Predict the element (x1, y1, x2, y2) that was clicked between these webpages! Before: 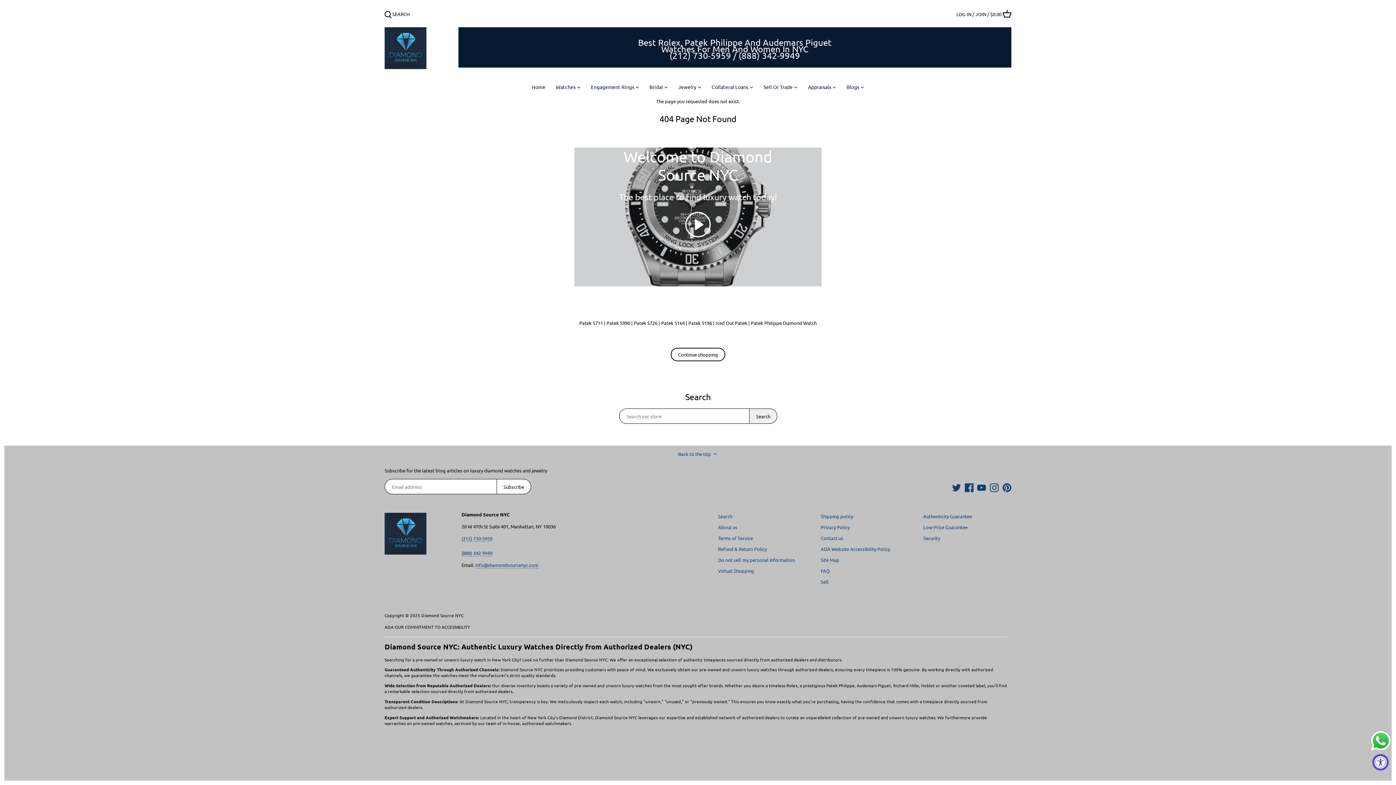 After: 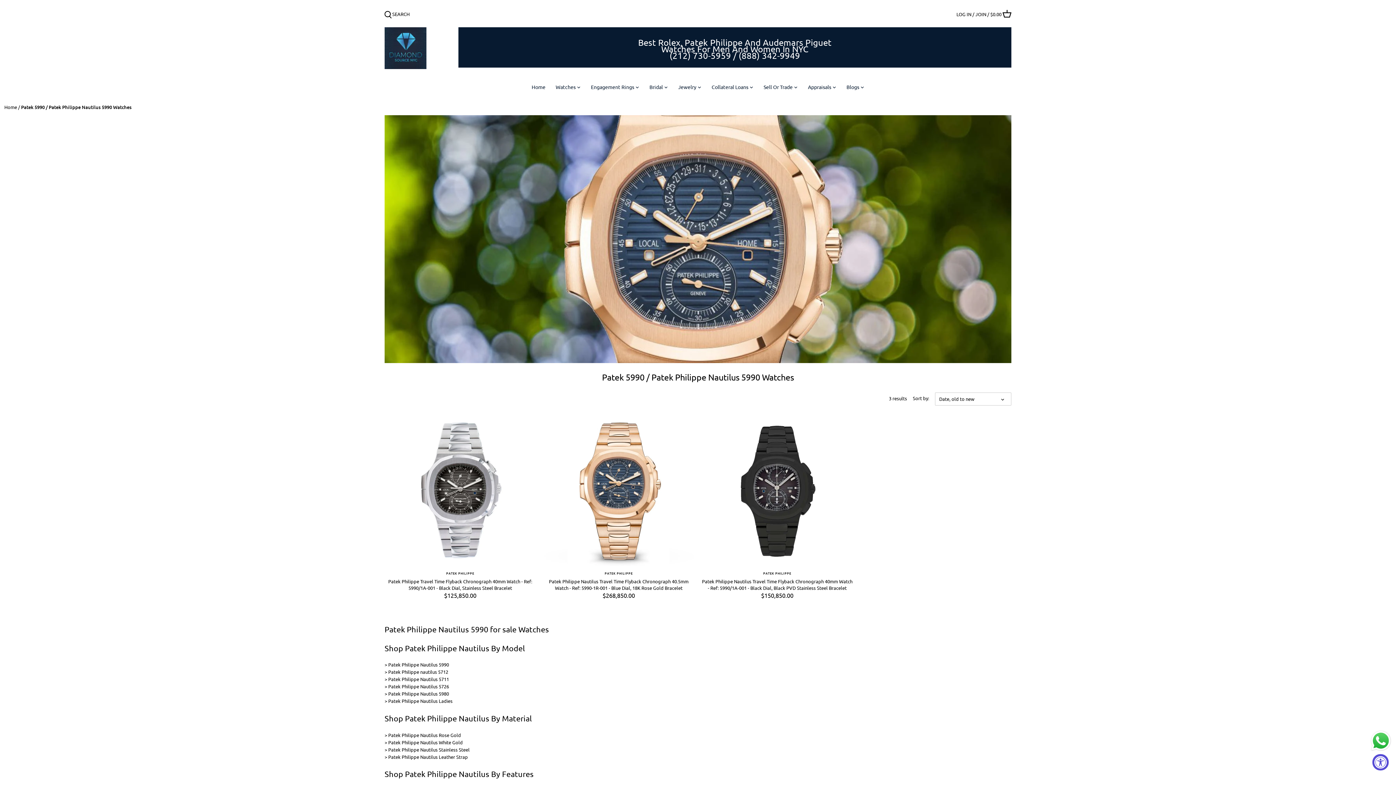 Action: label: Patek 5990 bbox: (606, 320, 630, 326)